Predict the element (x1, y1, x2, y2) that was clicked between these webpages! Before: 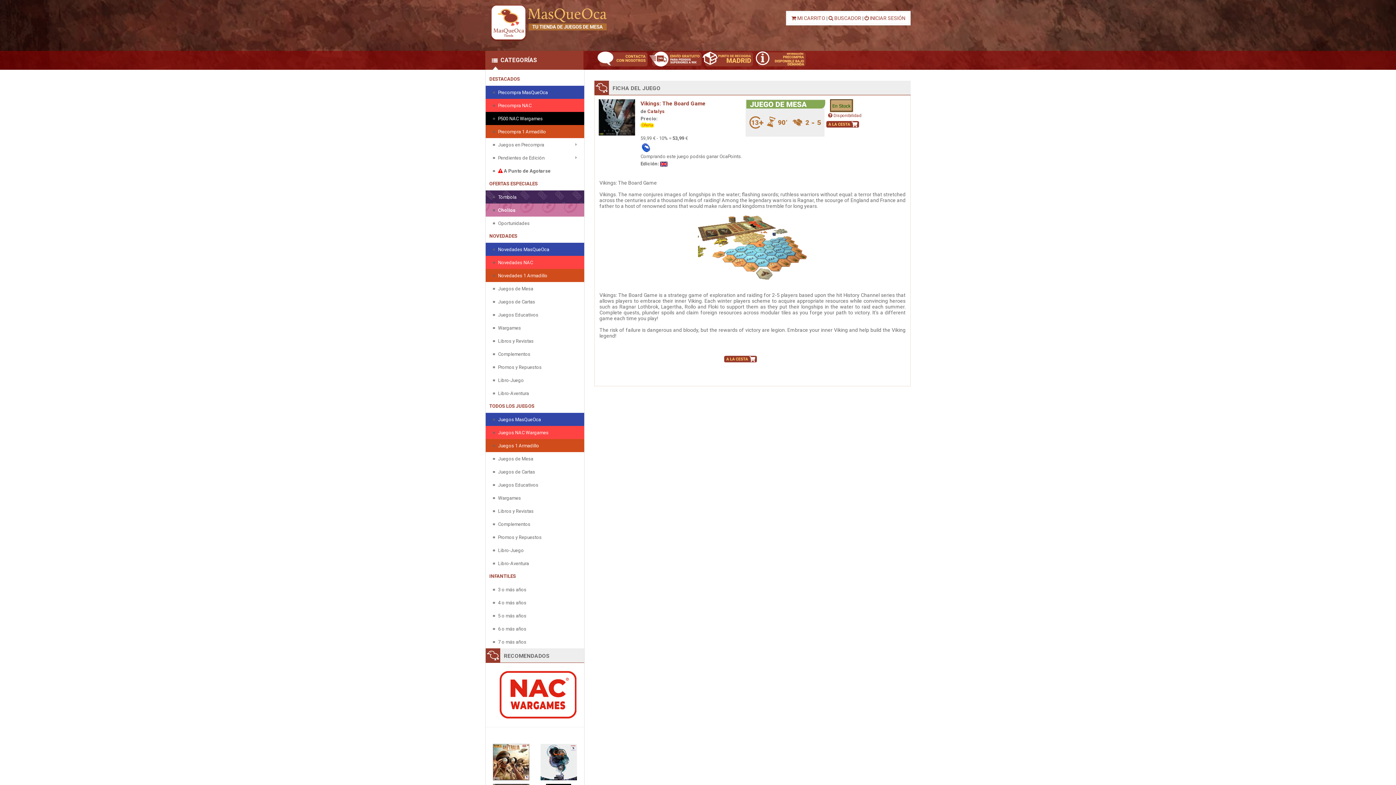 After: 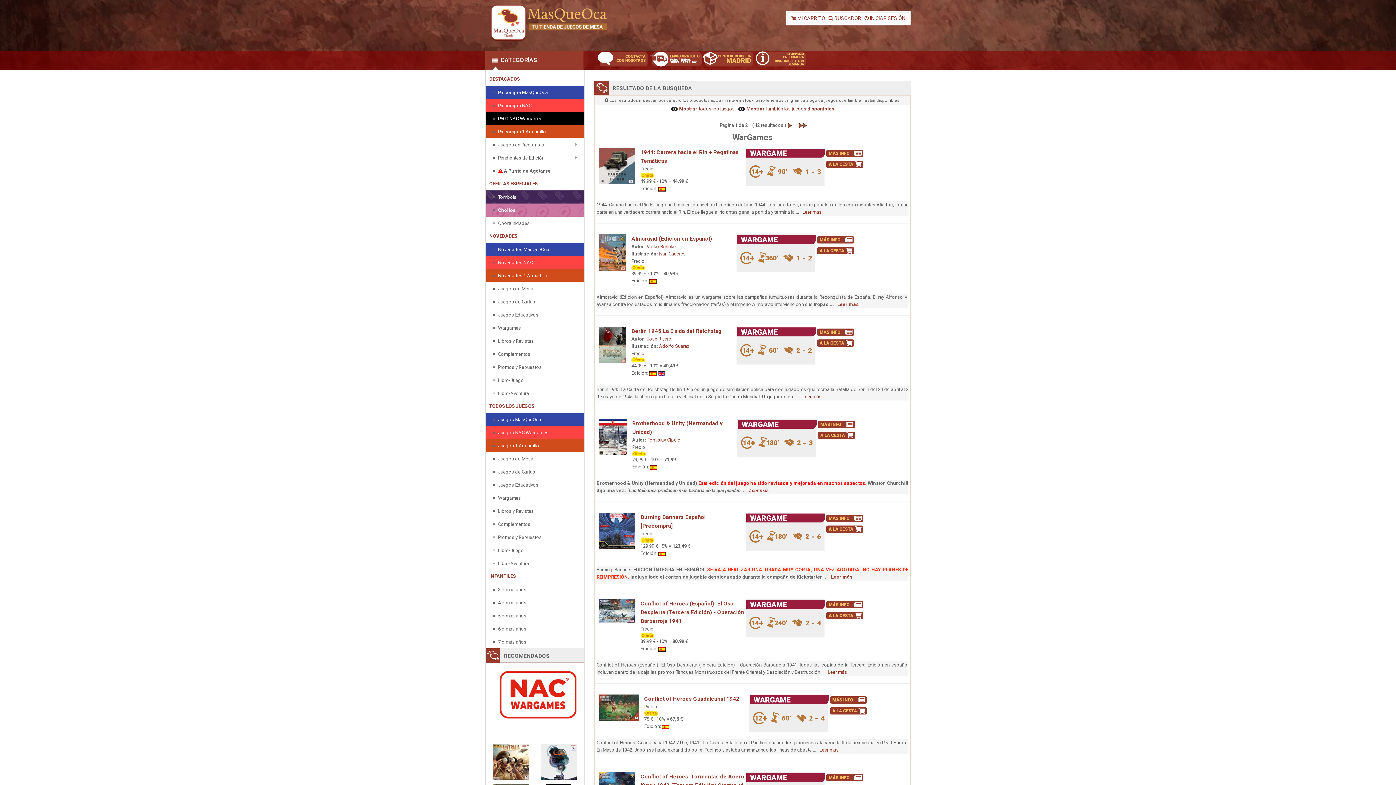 Action: label:  Juegos NAC Wargames bbox: (485, 426, 584, 439)